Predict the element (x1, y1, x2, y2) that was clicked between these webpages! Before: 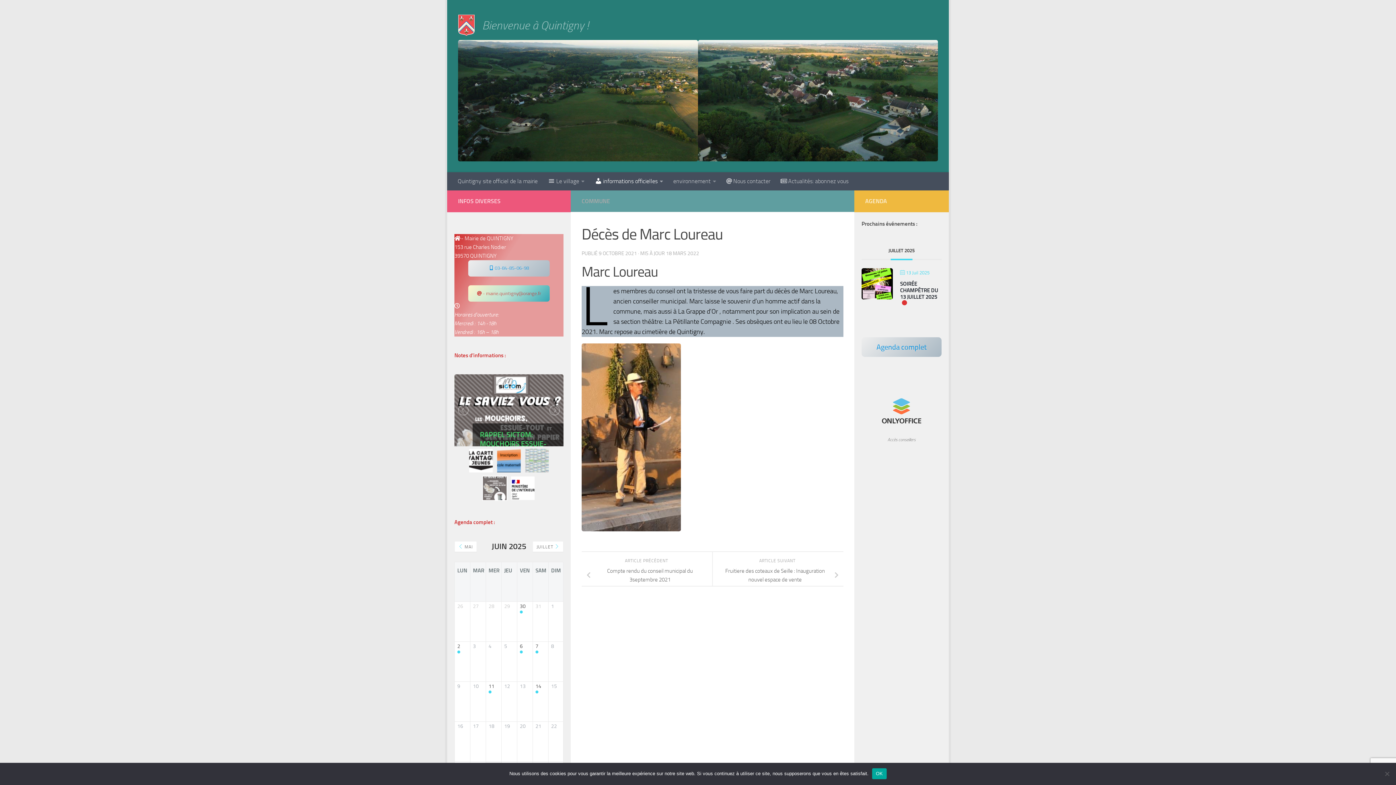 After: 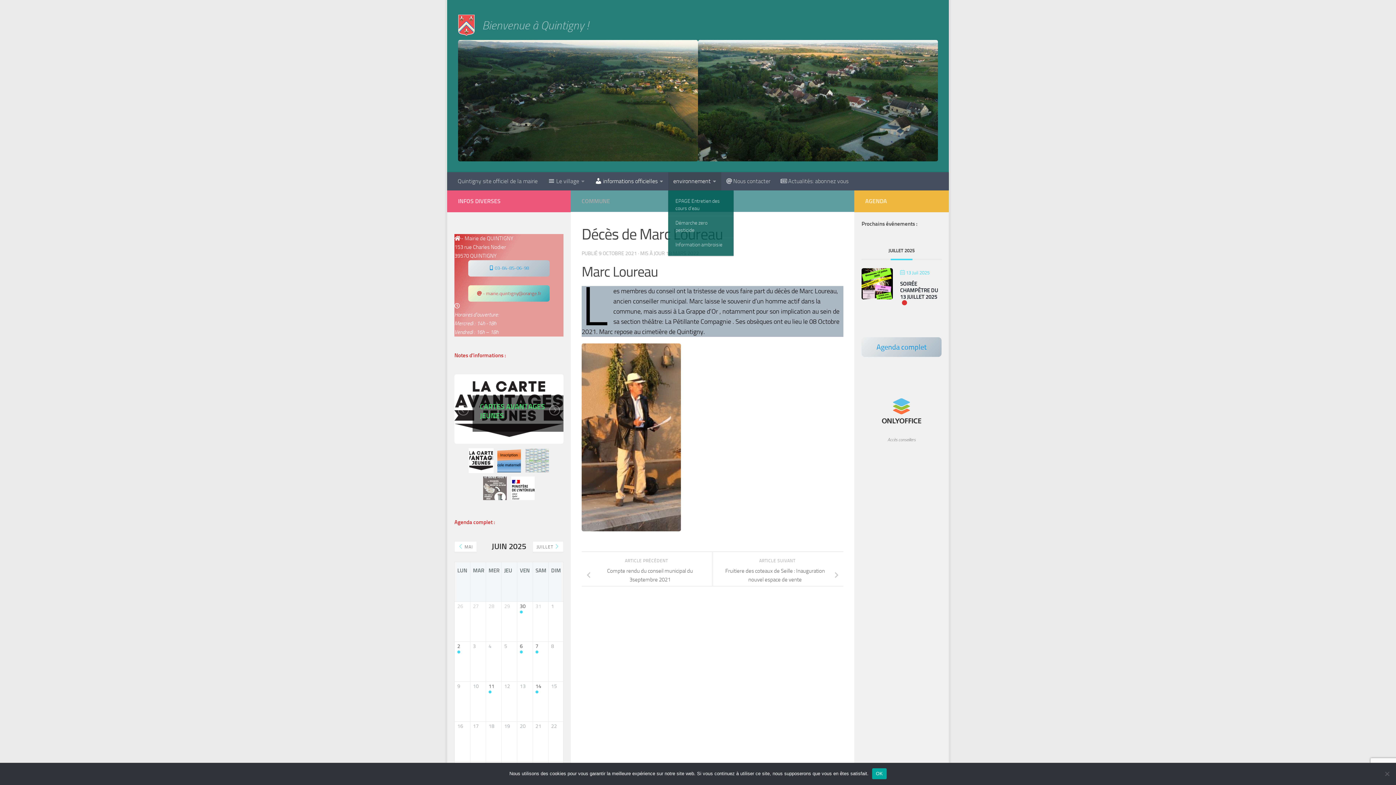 Action: label: environnement bbox: (668, 172, 721, 190)